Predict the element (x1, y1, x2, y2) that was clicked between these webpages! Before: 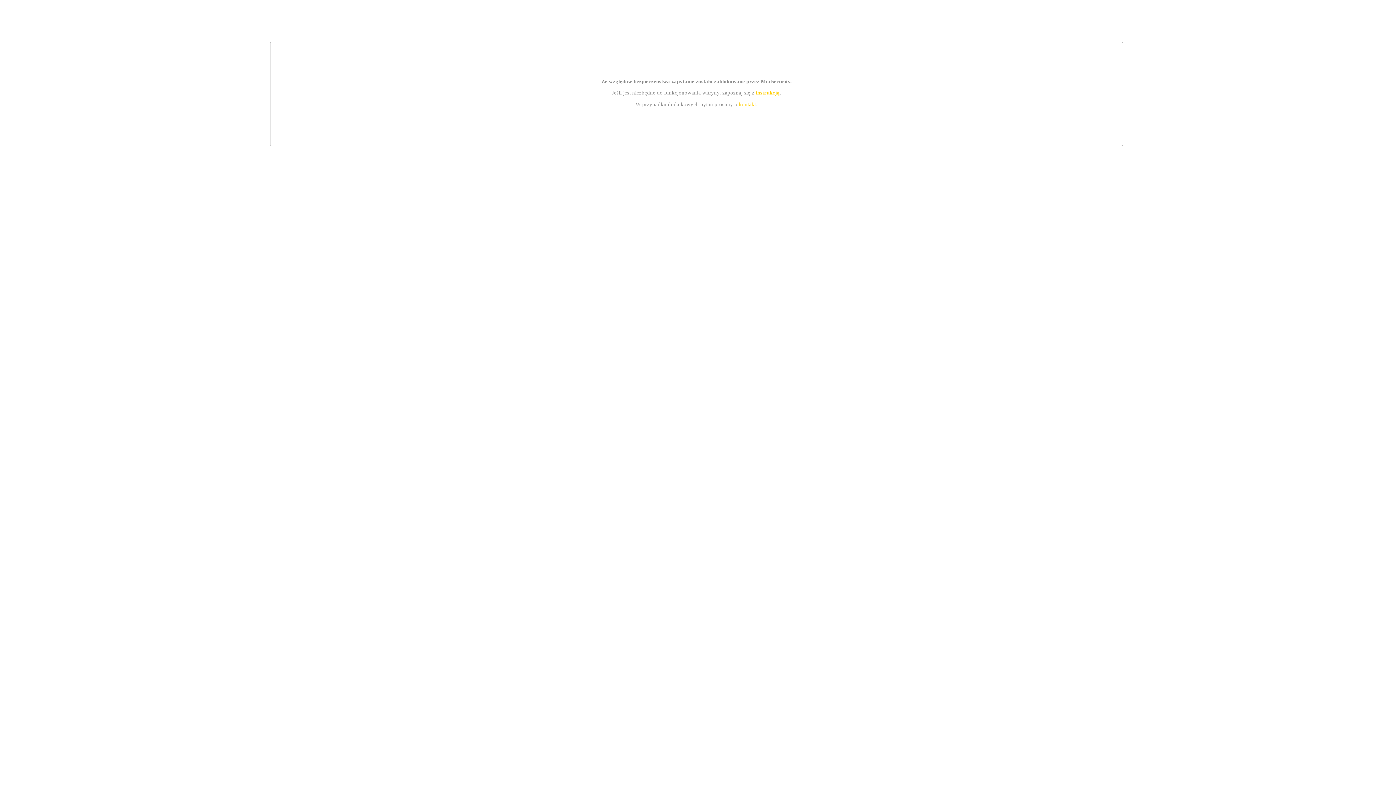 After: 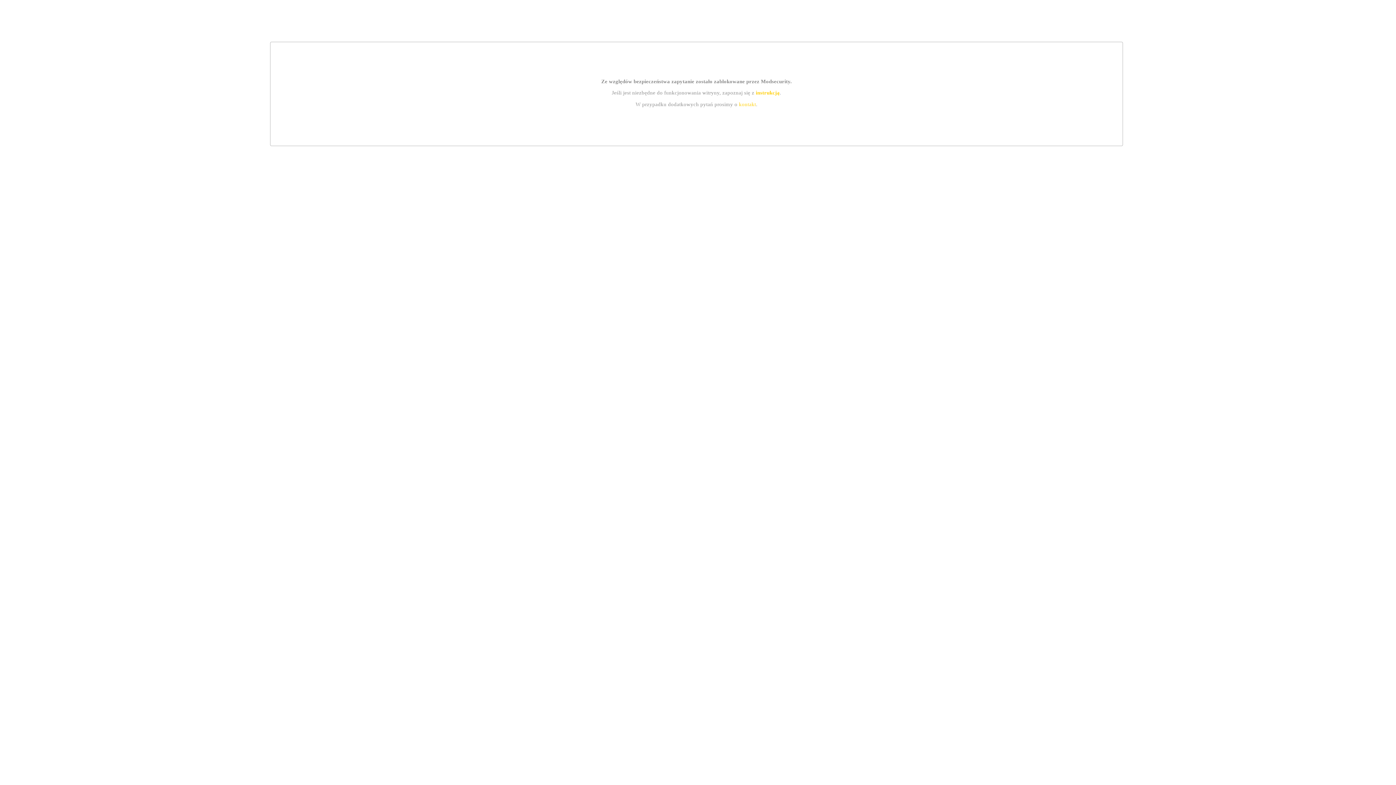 Action: bbox: (755, 89, 779, 95) label: instrukcją